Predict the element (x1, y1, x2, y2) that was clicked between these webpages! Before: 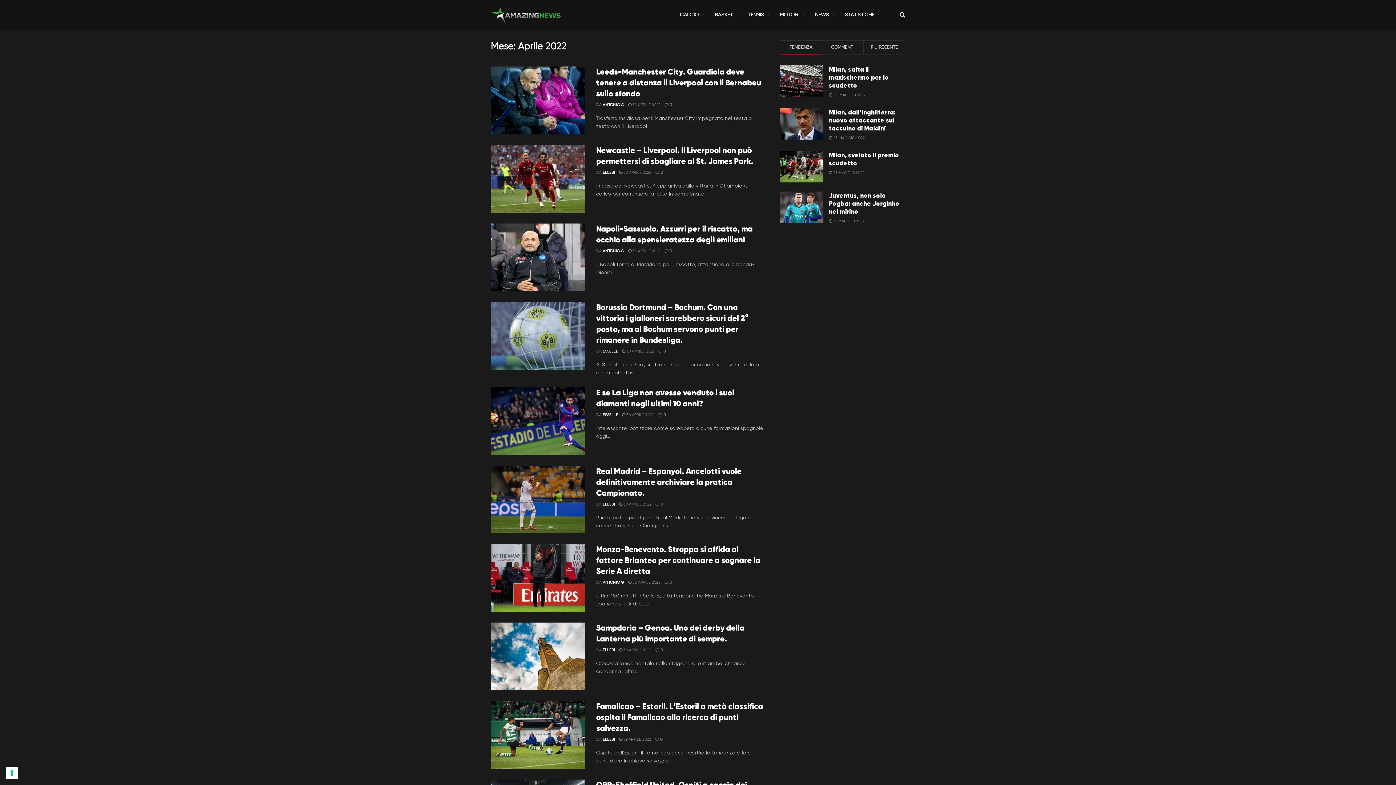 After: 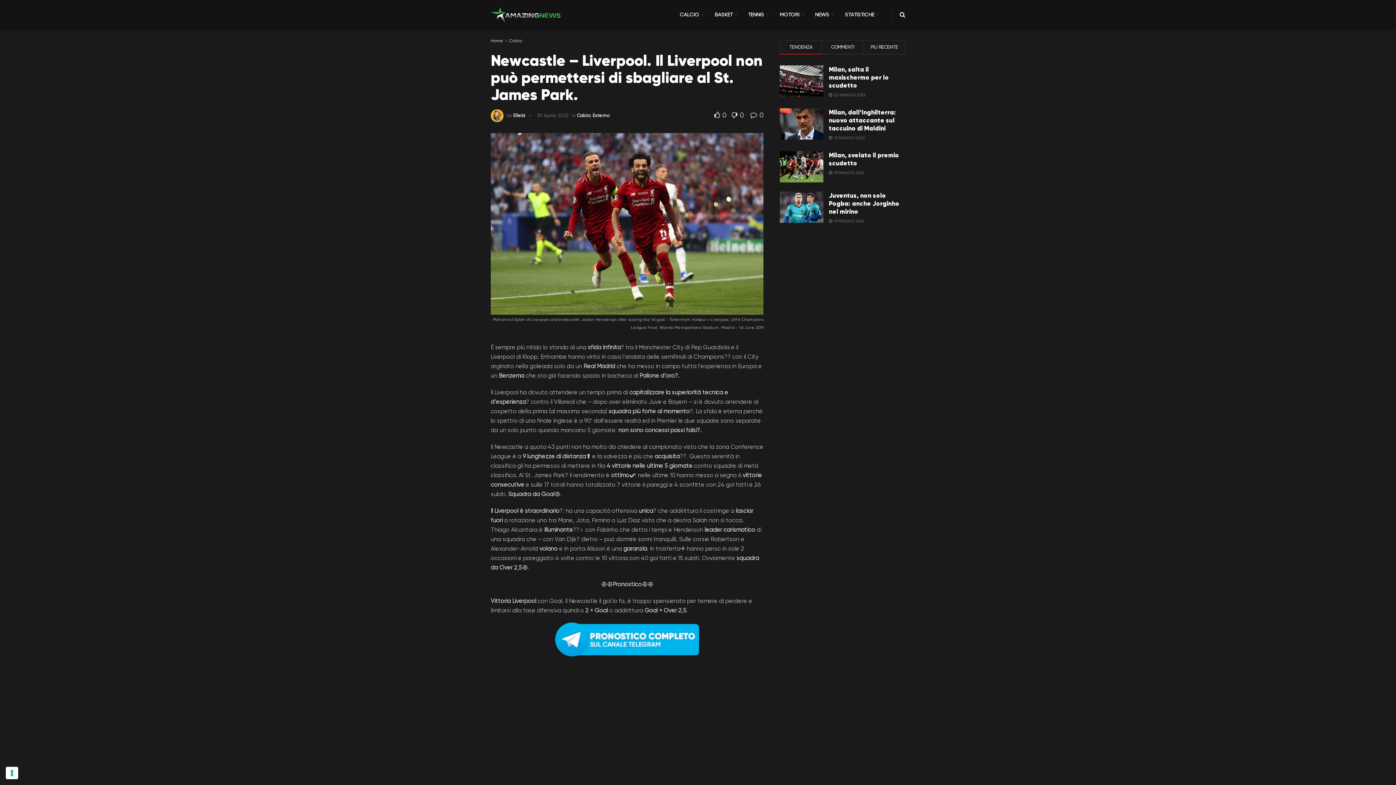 Action: bbox: (655, 170, 662, 174) label:  0